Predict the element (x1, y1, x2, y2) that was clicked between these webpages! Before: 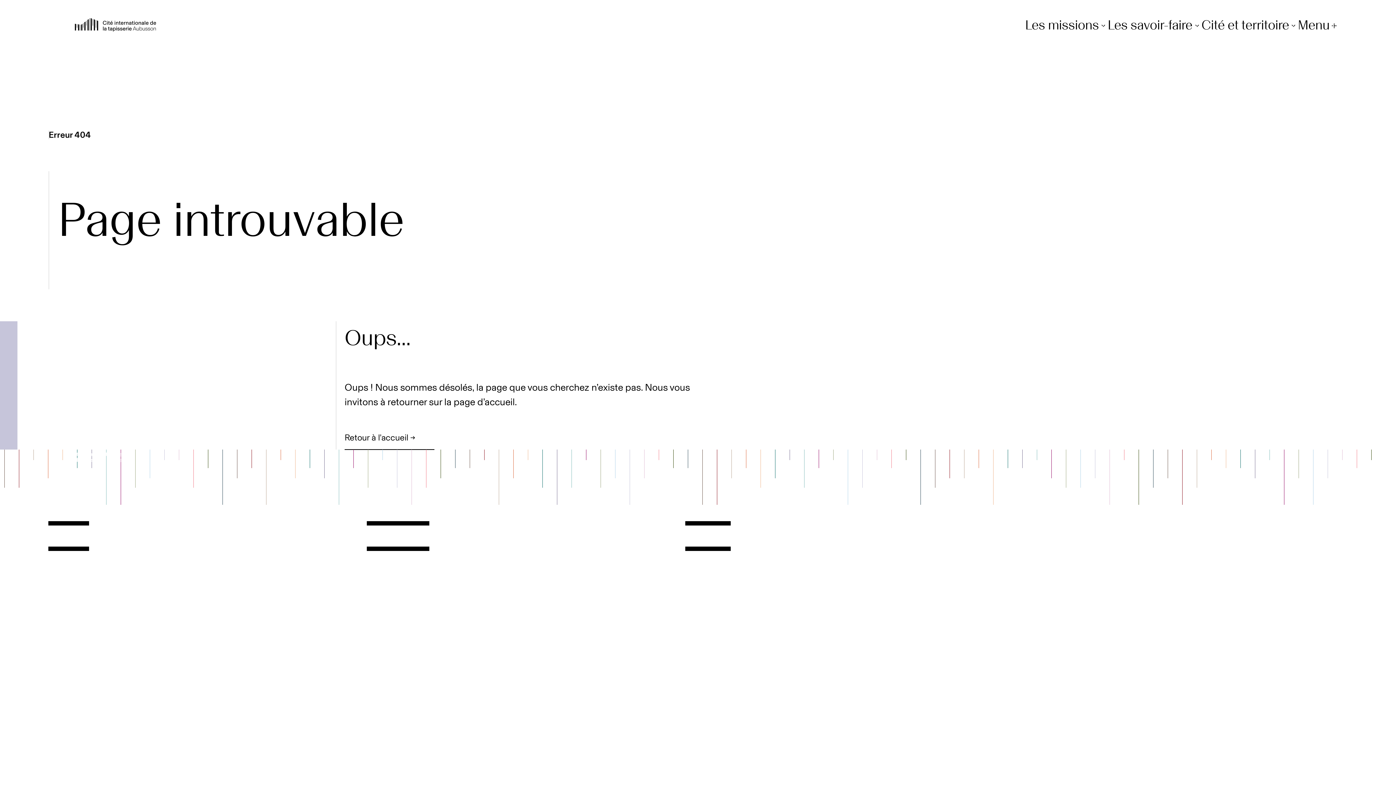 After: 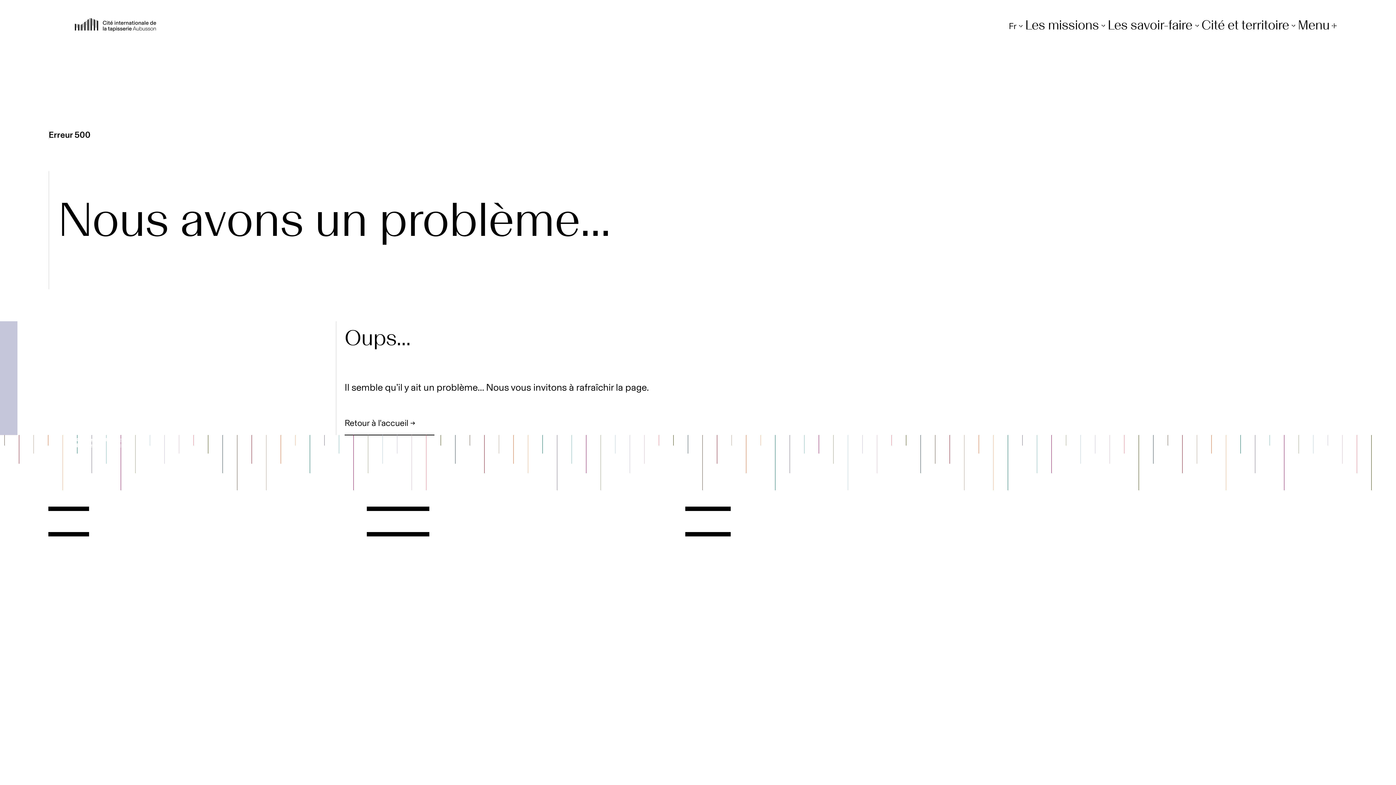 Action: label: Contact bbox: (48, 521, 88, 551)